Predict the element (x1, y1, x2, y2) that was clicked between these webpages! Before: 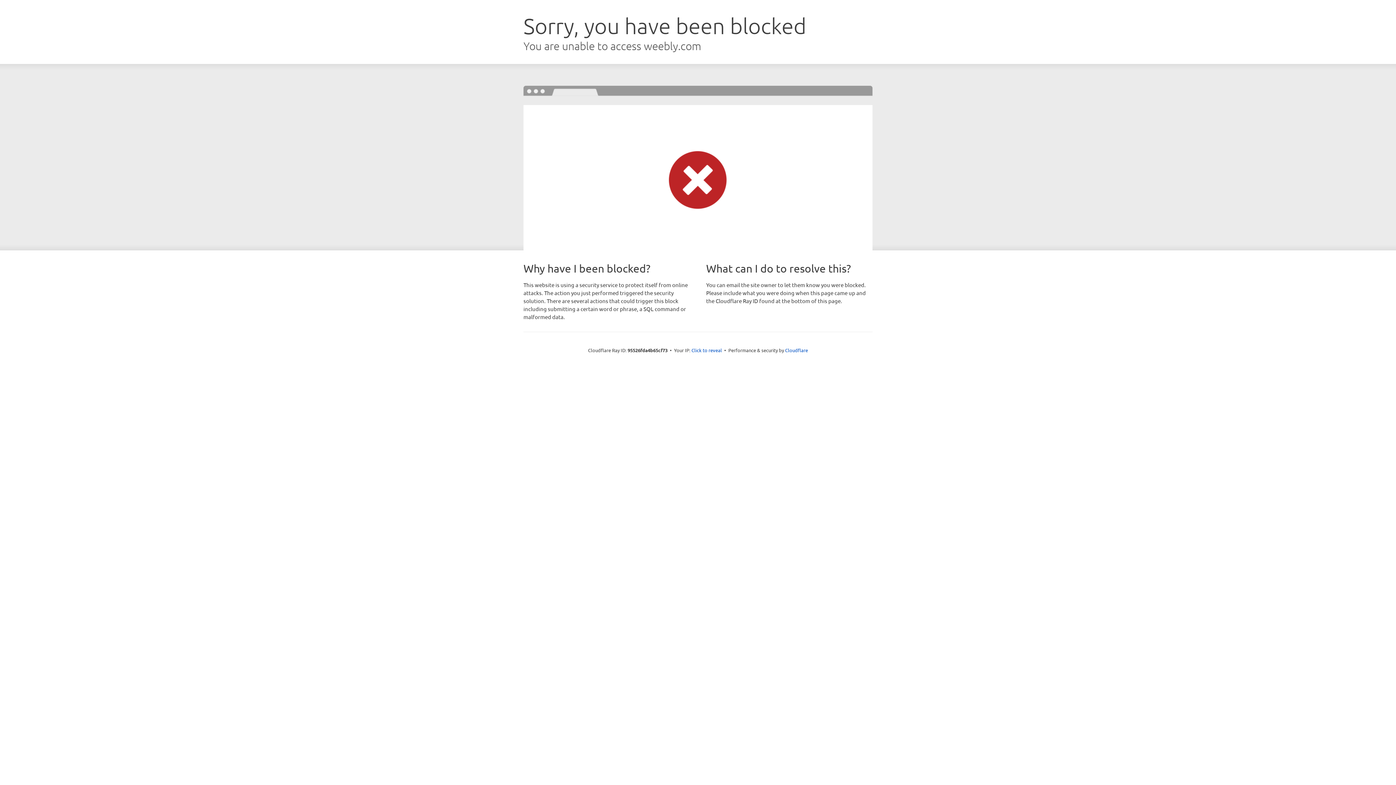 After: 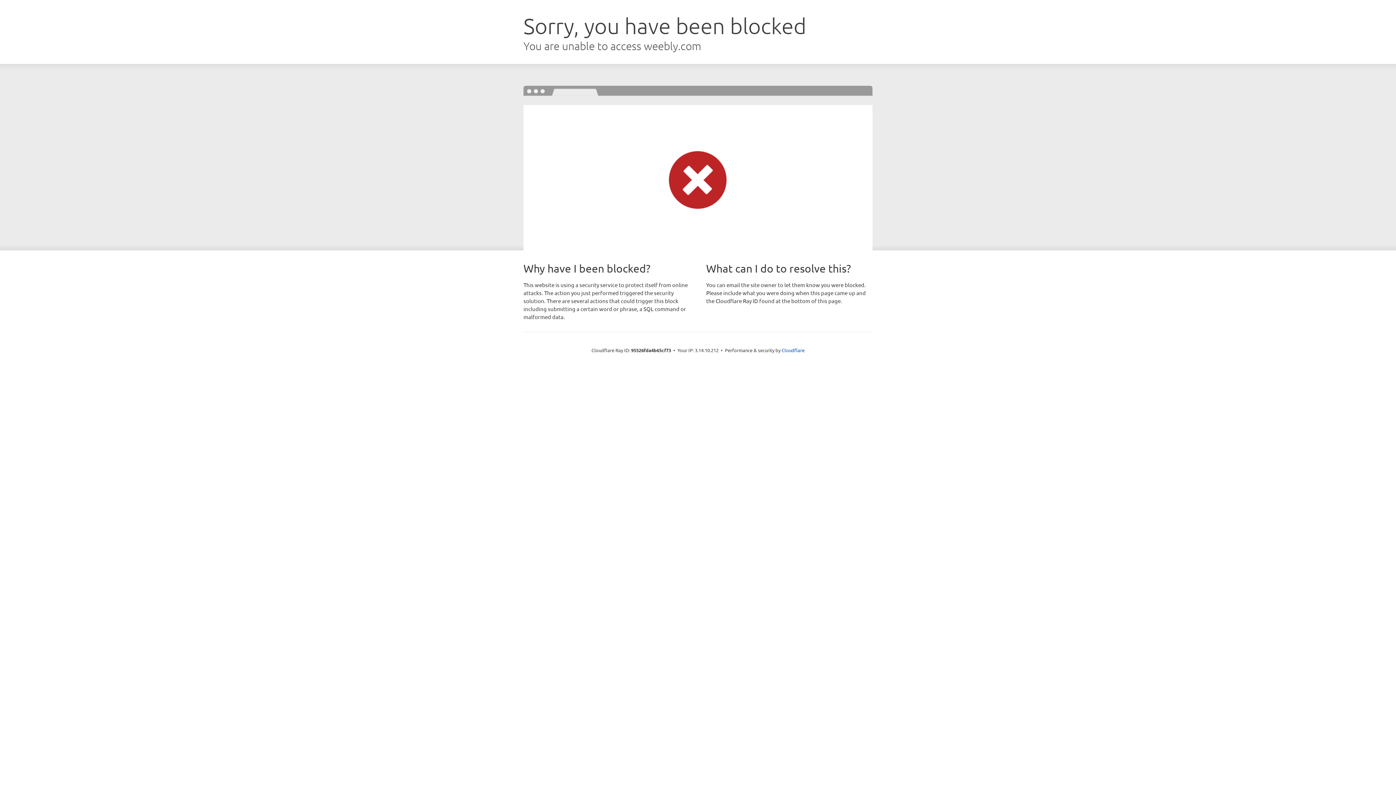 Action: label: Click to reveal bbox: (691, 346, 722, 353)